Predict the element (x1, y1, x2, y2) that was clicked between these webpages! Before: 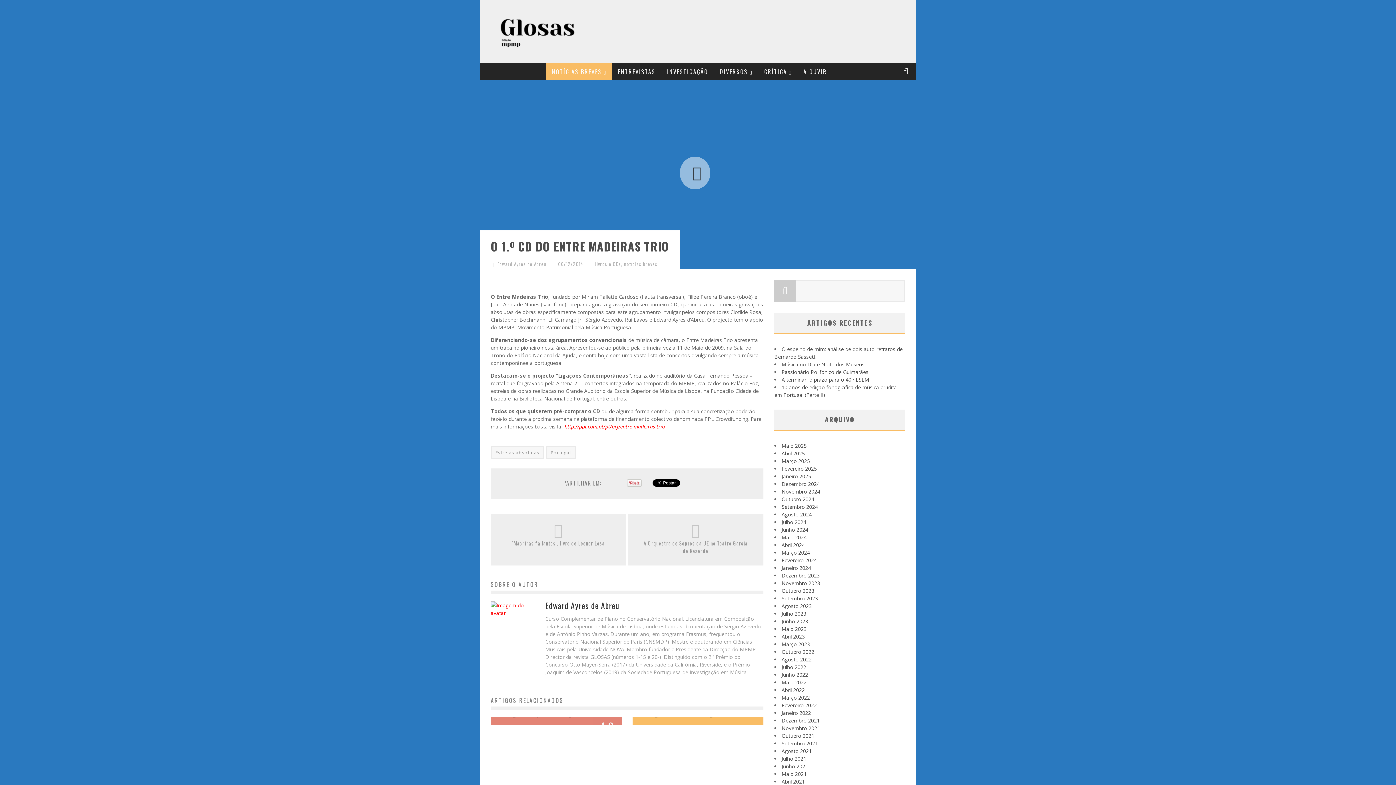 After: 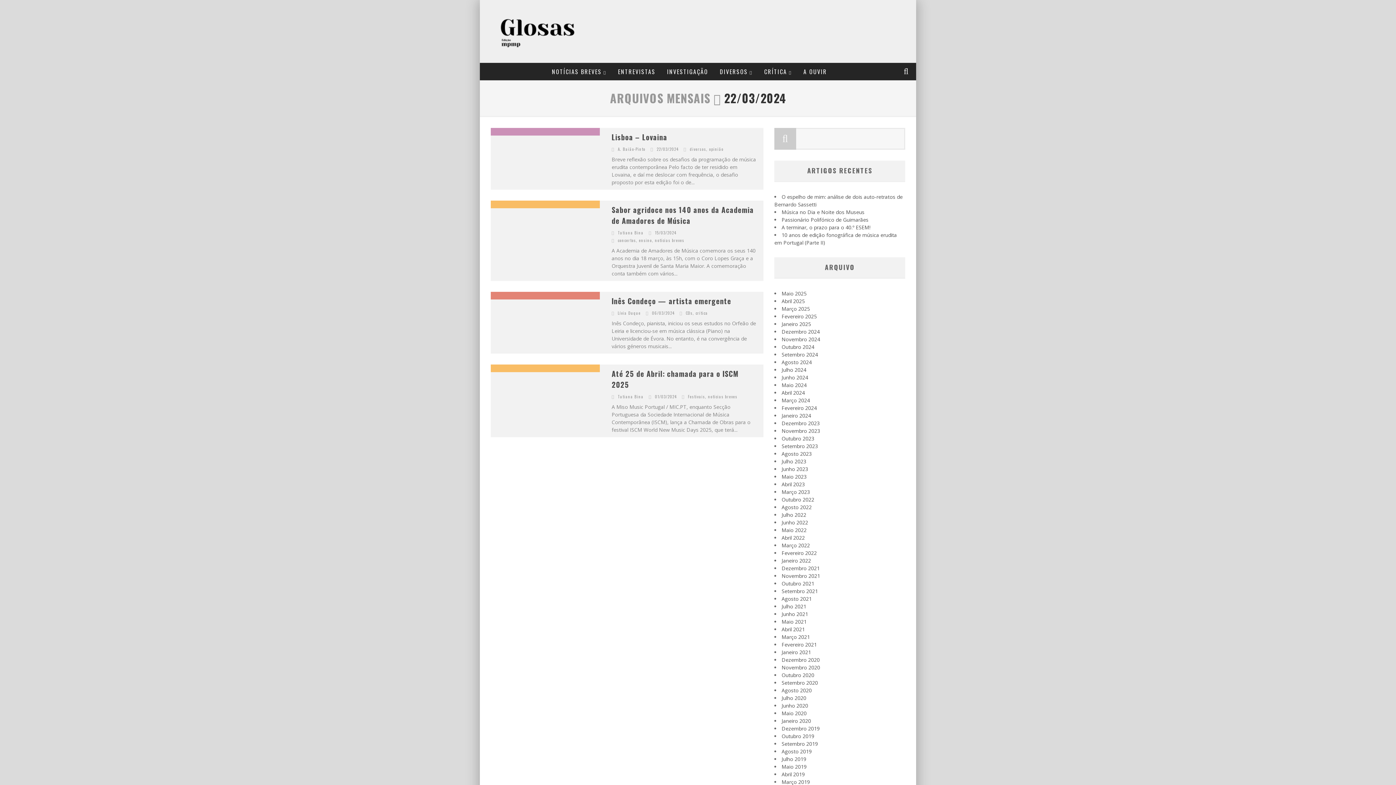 Action: label: Março 2024 bbox: (781, 549, 810, 556)